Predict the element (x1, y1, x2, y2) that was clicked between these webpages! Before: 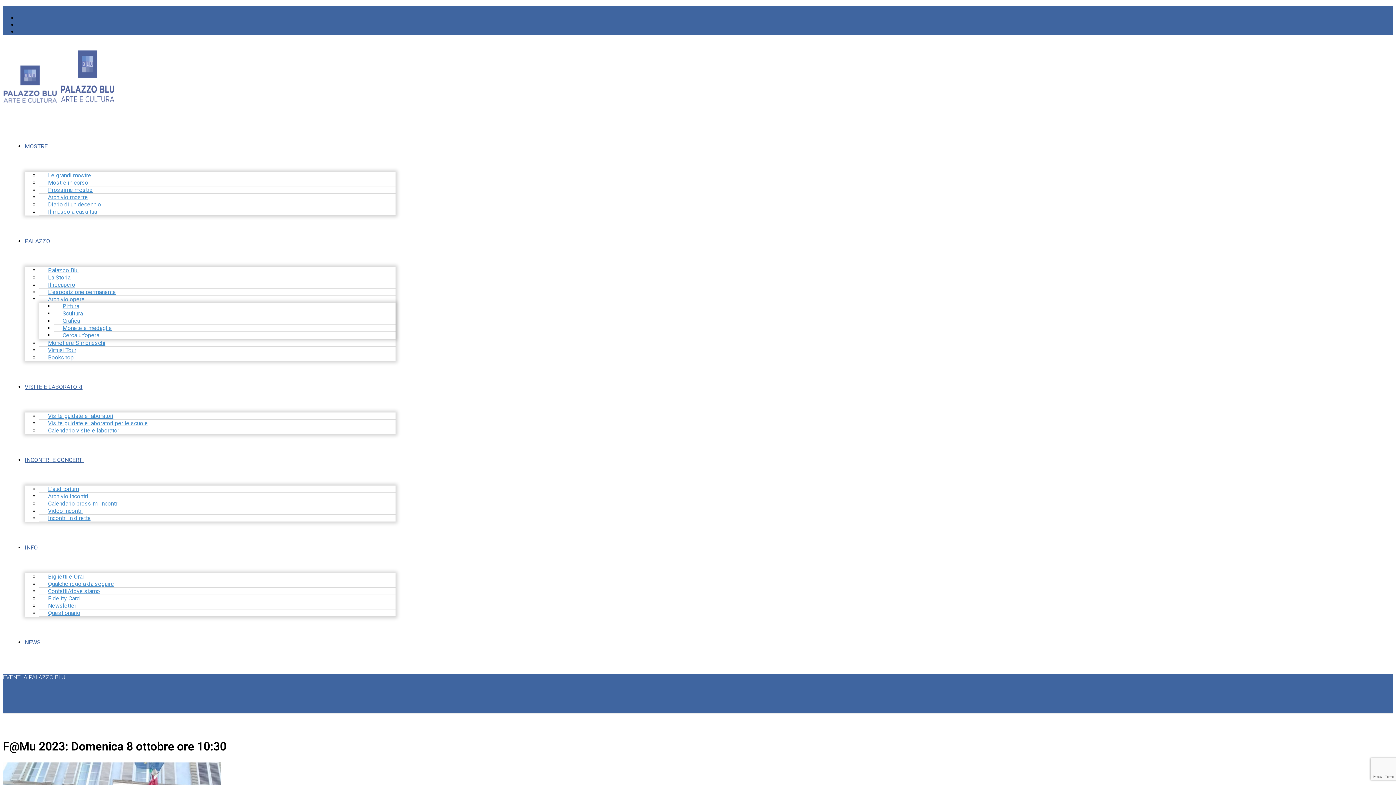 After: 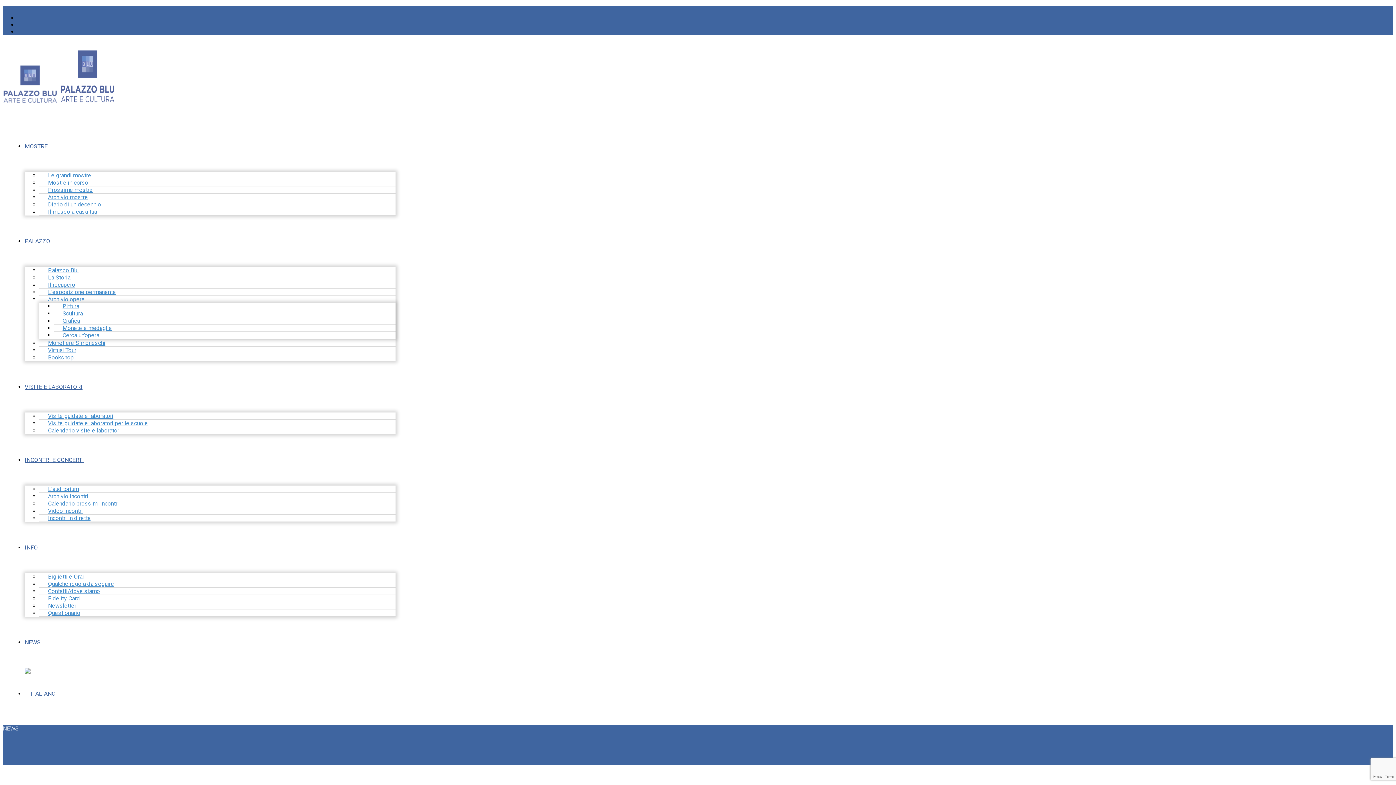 Action: label: NEWS bbox: (24, 639, 40, 646)